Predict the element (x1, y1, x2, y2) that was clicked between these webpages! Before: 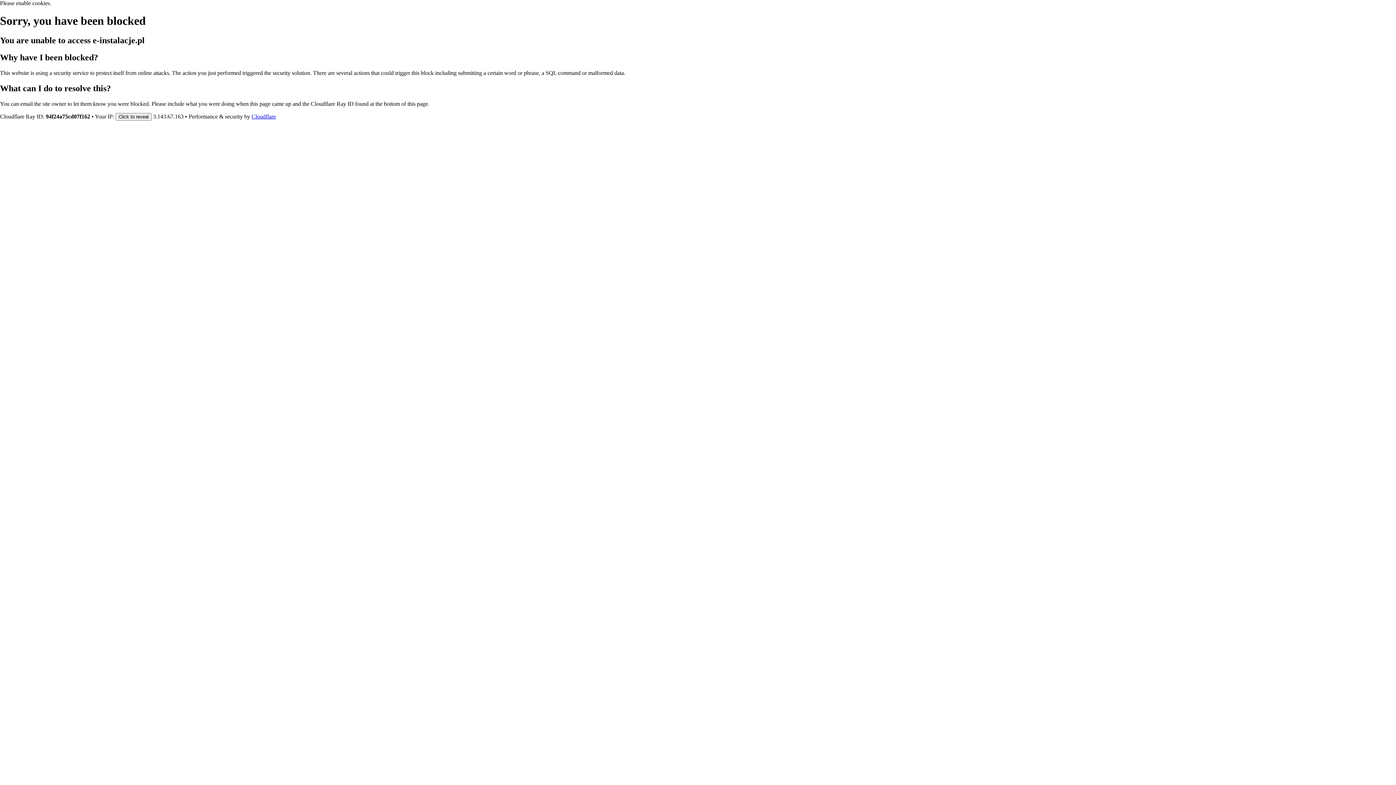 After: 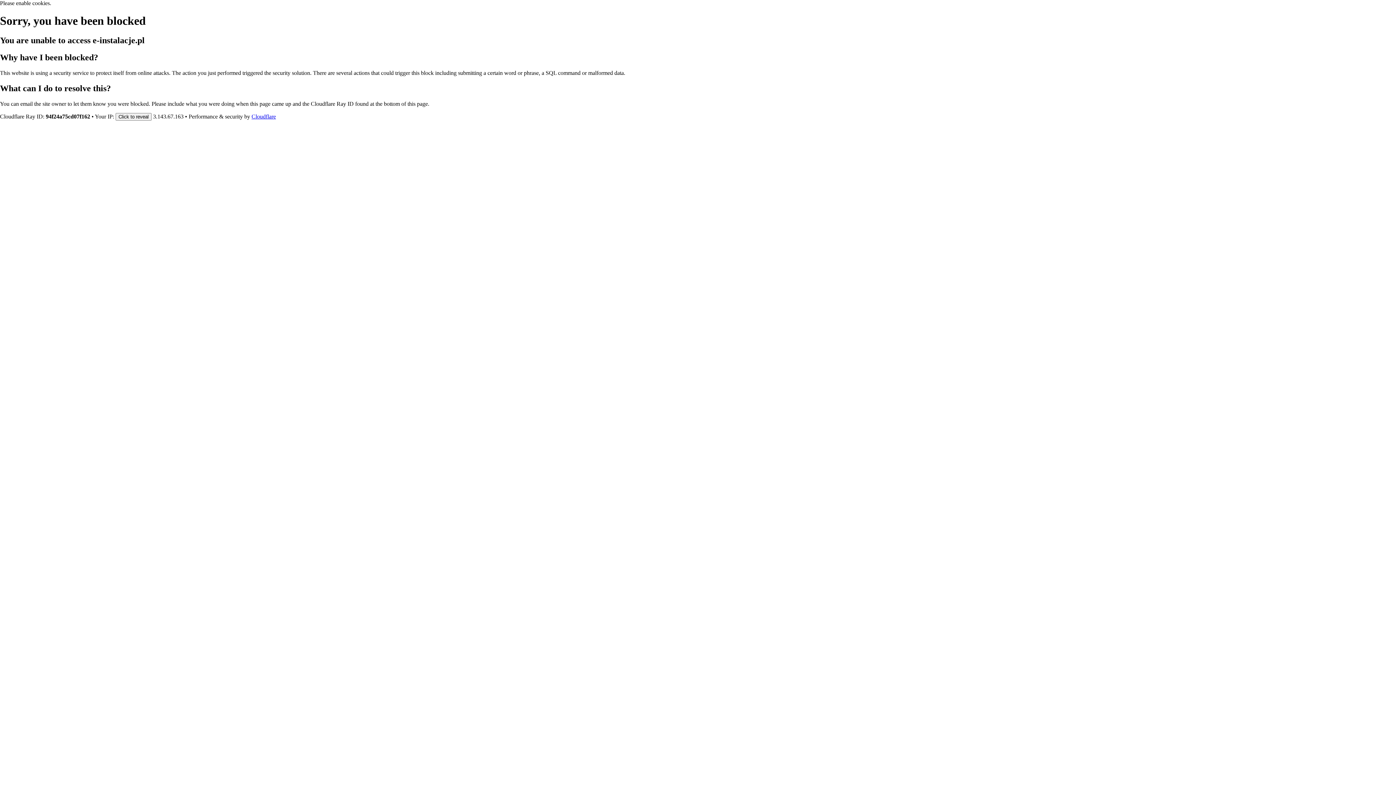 Action: label: Cloudflare bbox: (251, 113, 276, 119)